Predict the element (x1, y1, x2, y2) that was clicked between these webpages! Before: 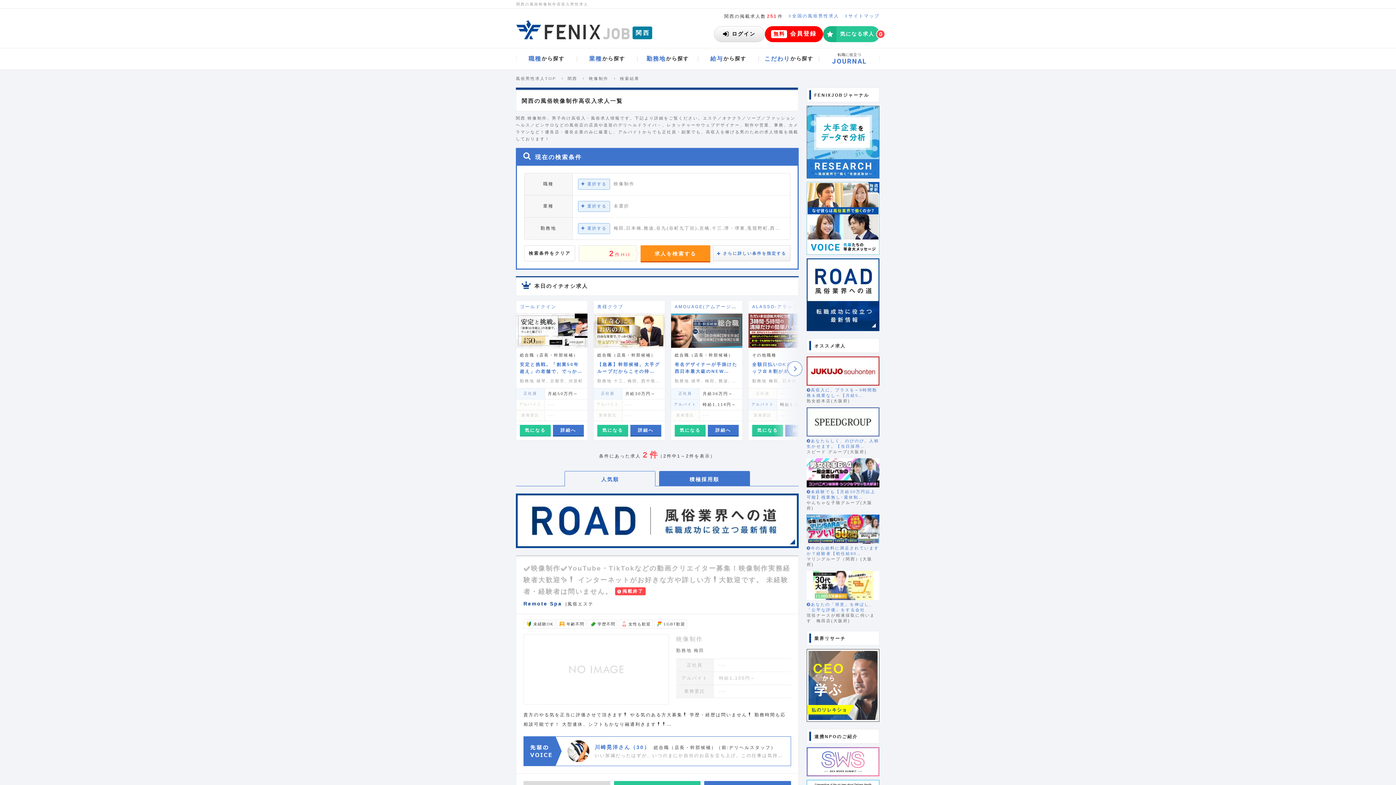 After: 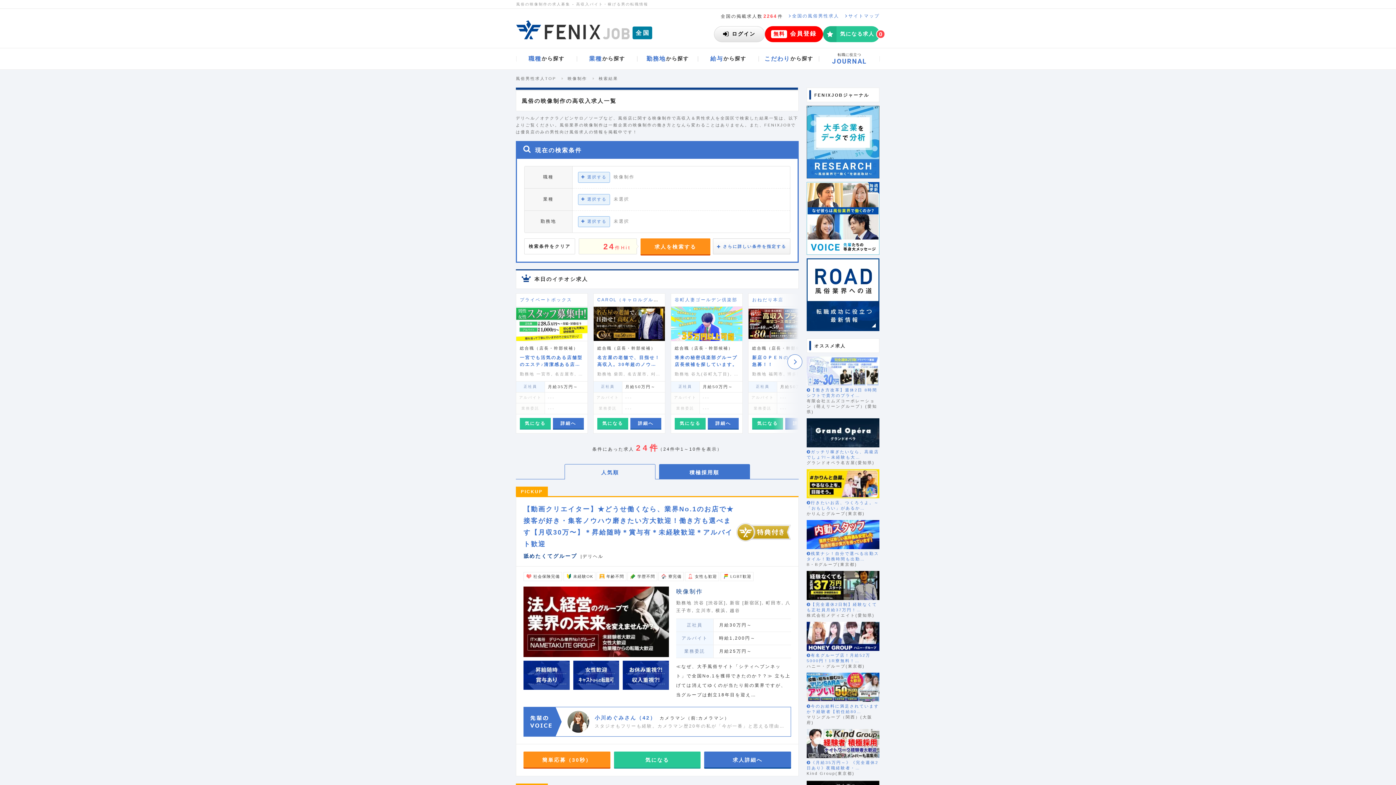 Action: bbox: (676, 636, 703, 642) label: 映像制作